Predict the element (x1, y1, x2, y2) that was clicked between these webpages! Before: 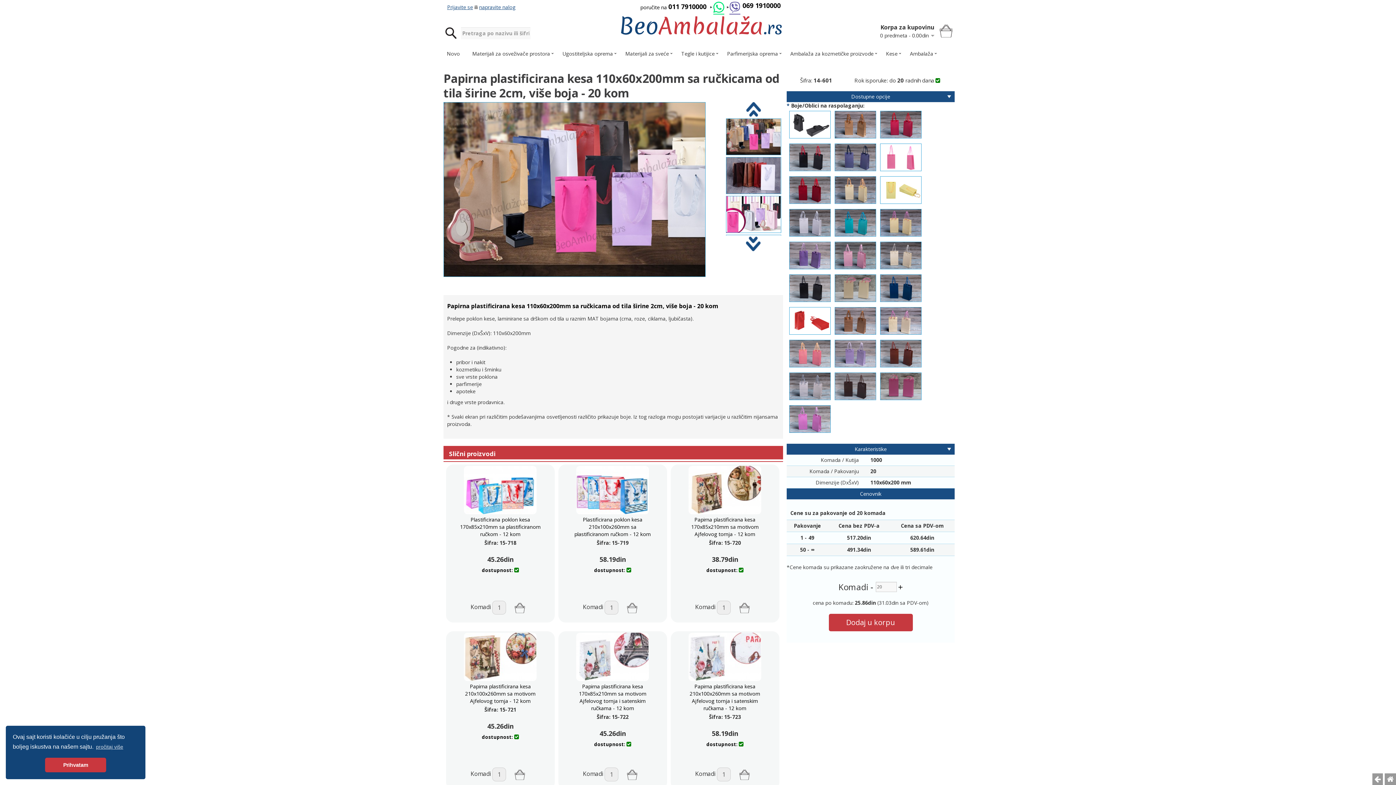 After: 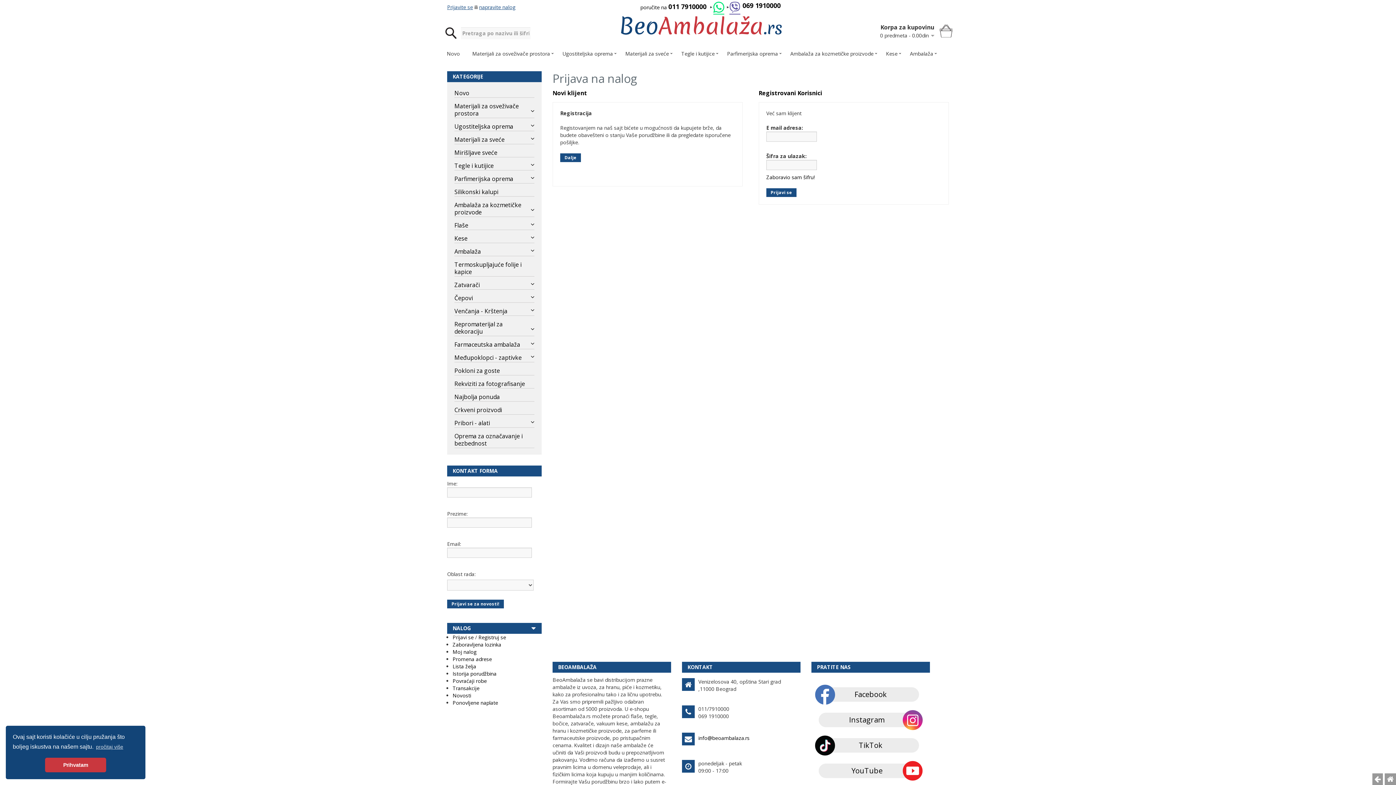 Action: bbox: (447, 3, 473, 10) label: Prijavite se